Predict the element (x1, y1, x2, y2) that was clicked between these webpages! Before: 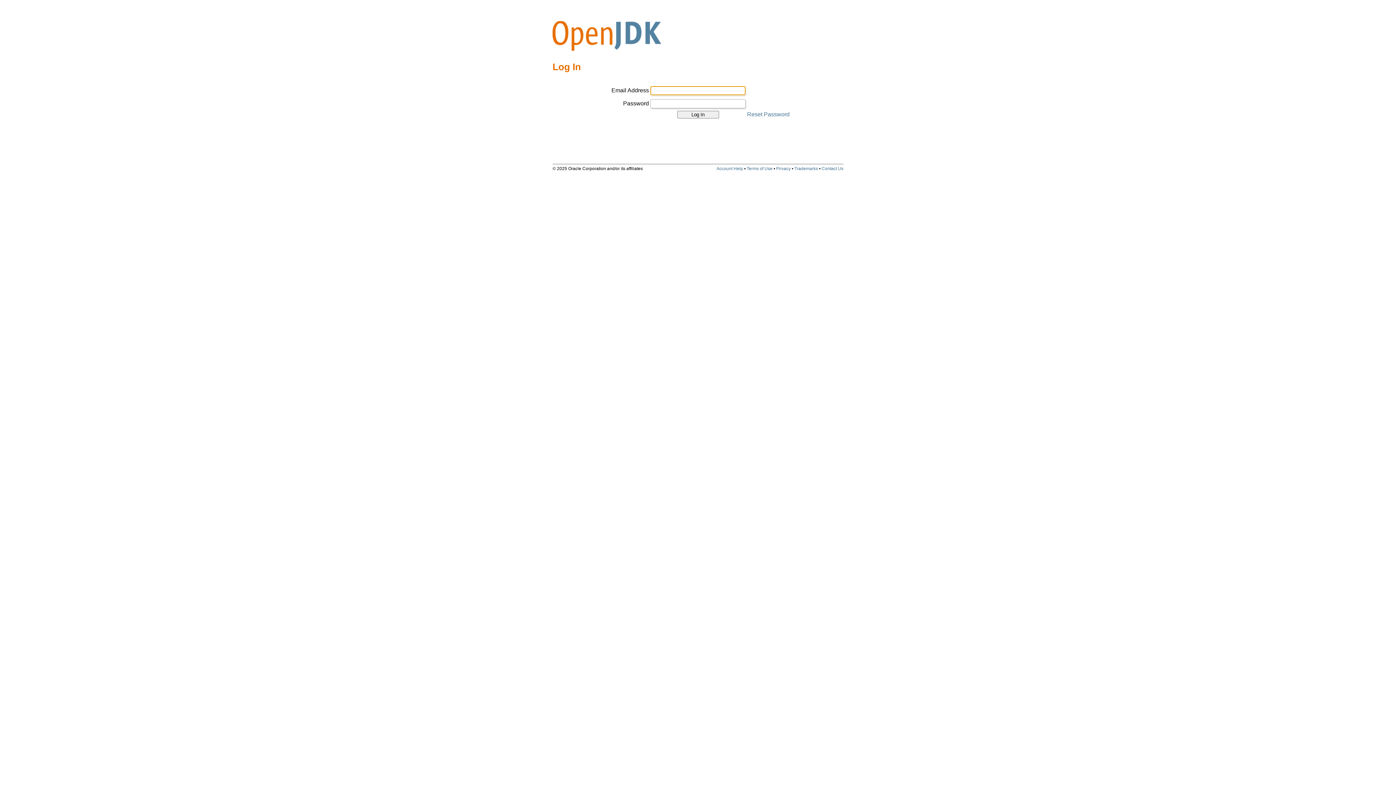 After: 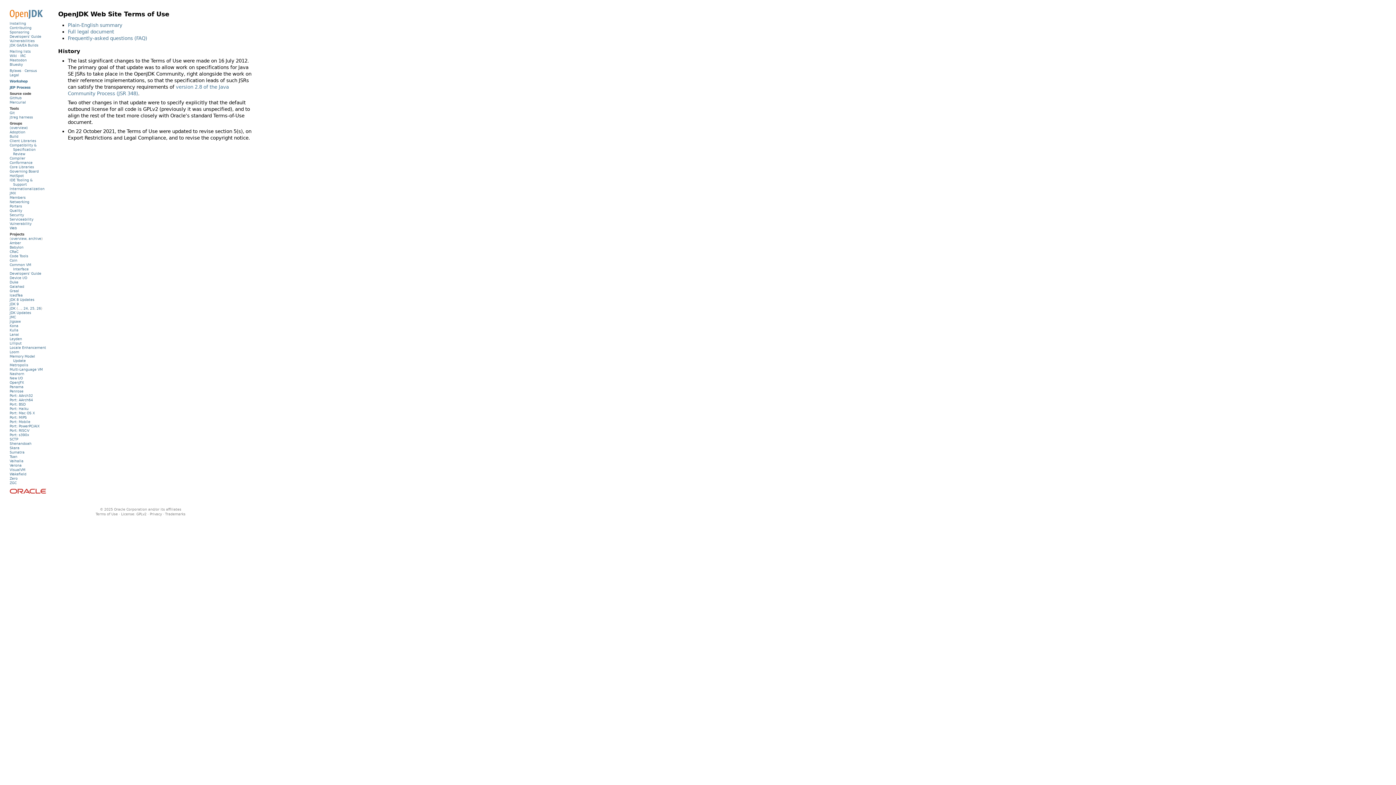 Action: label: Terms of Use bbox: (746, 166, 772, 171)